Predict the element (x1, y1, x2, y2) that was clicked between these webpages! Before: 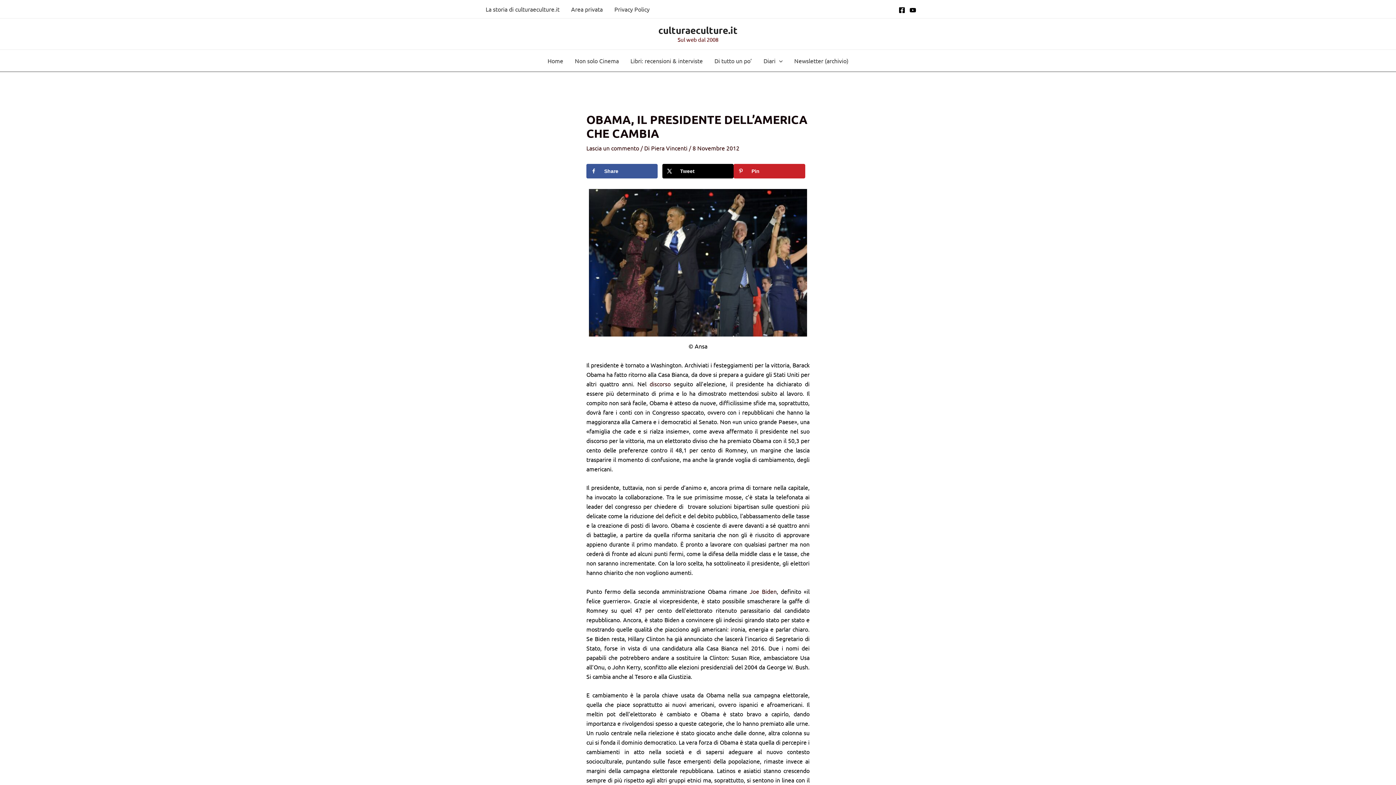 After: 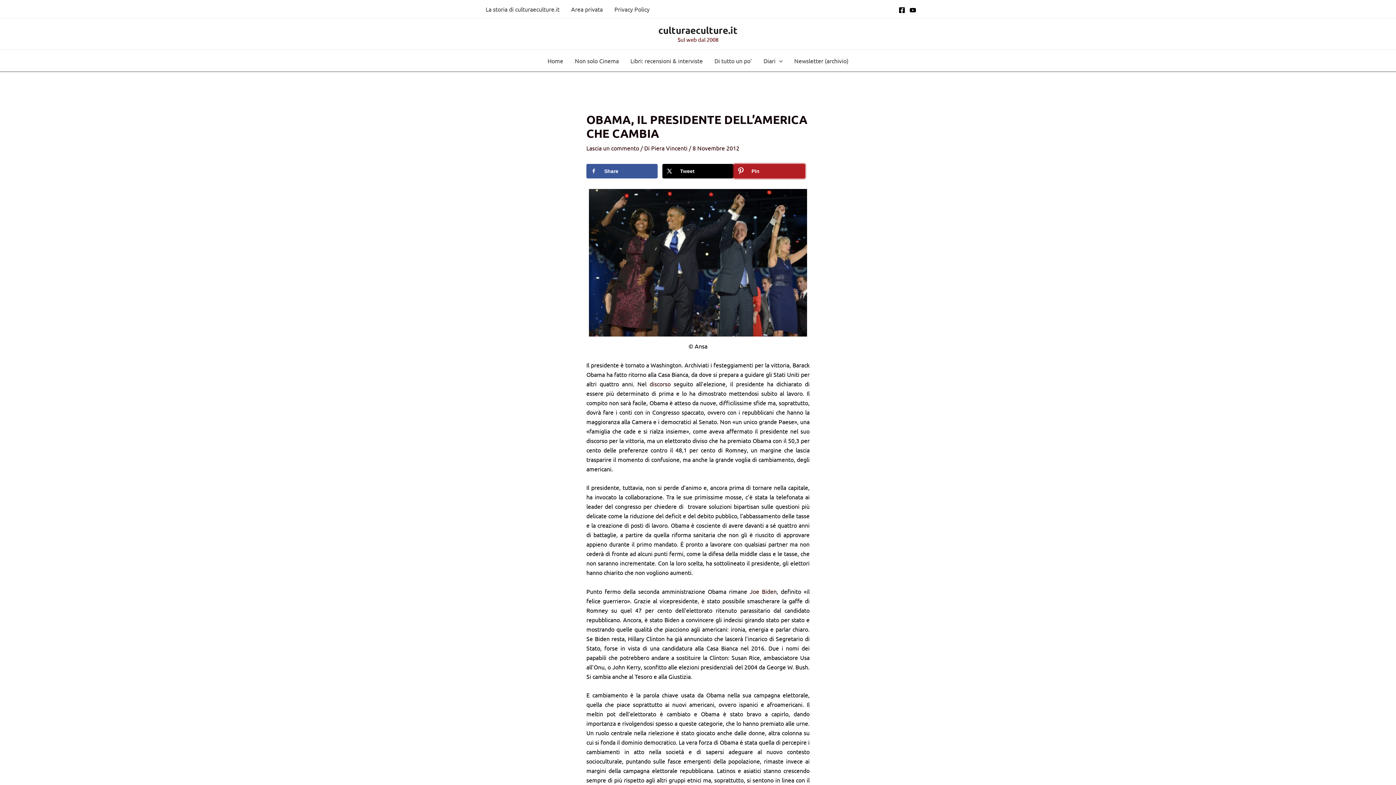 Action: label: Save to Pinterest bbox: (733, 164, 805, 178)